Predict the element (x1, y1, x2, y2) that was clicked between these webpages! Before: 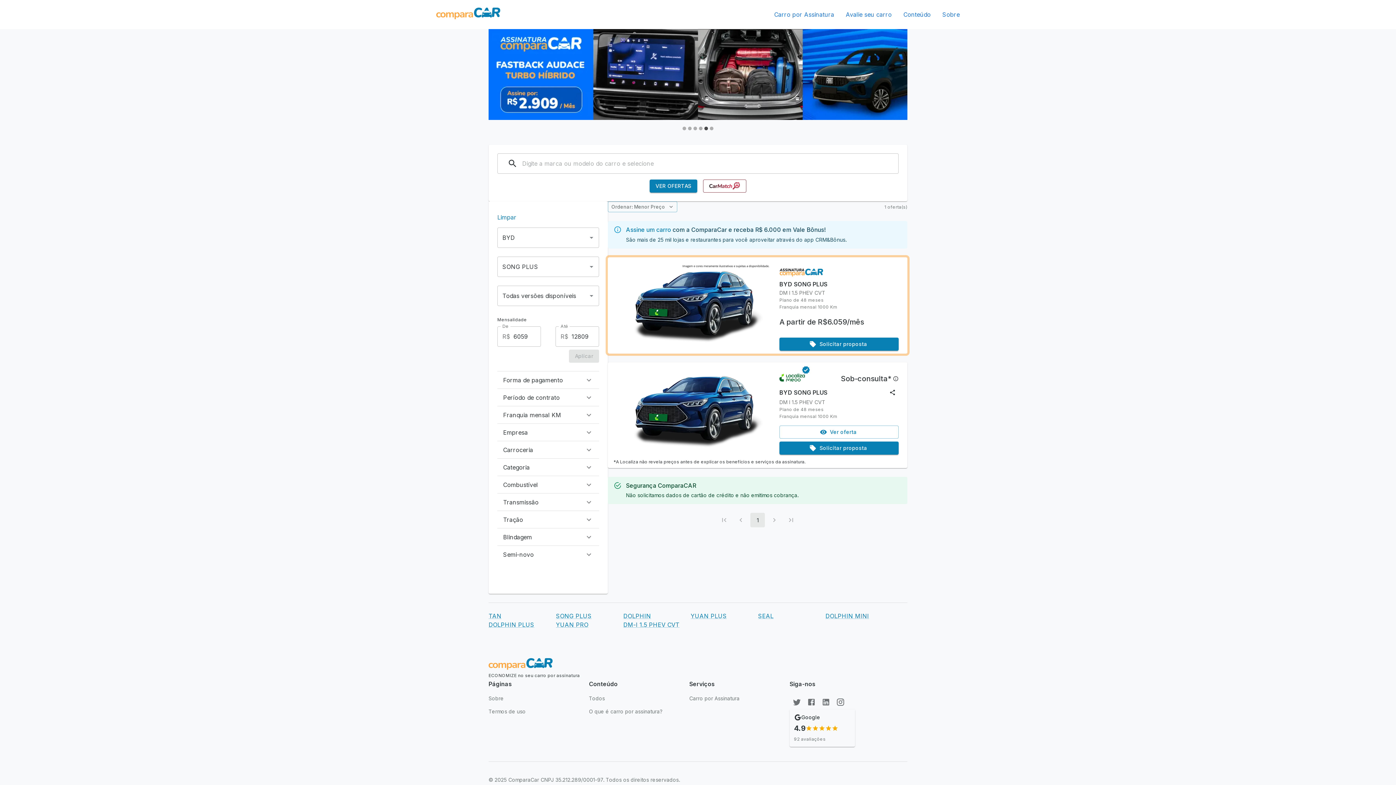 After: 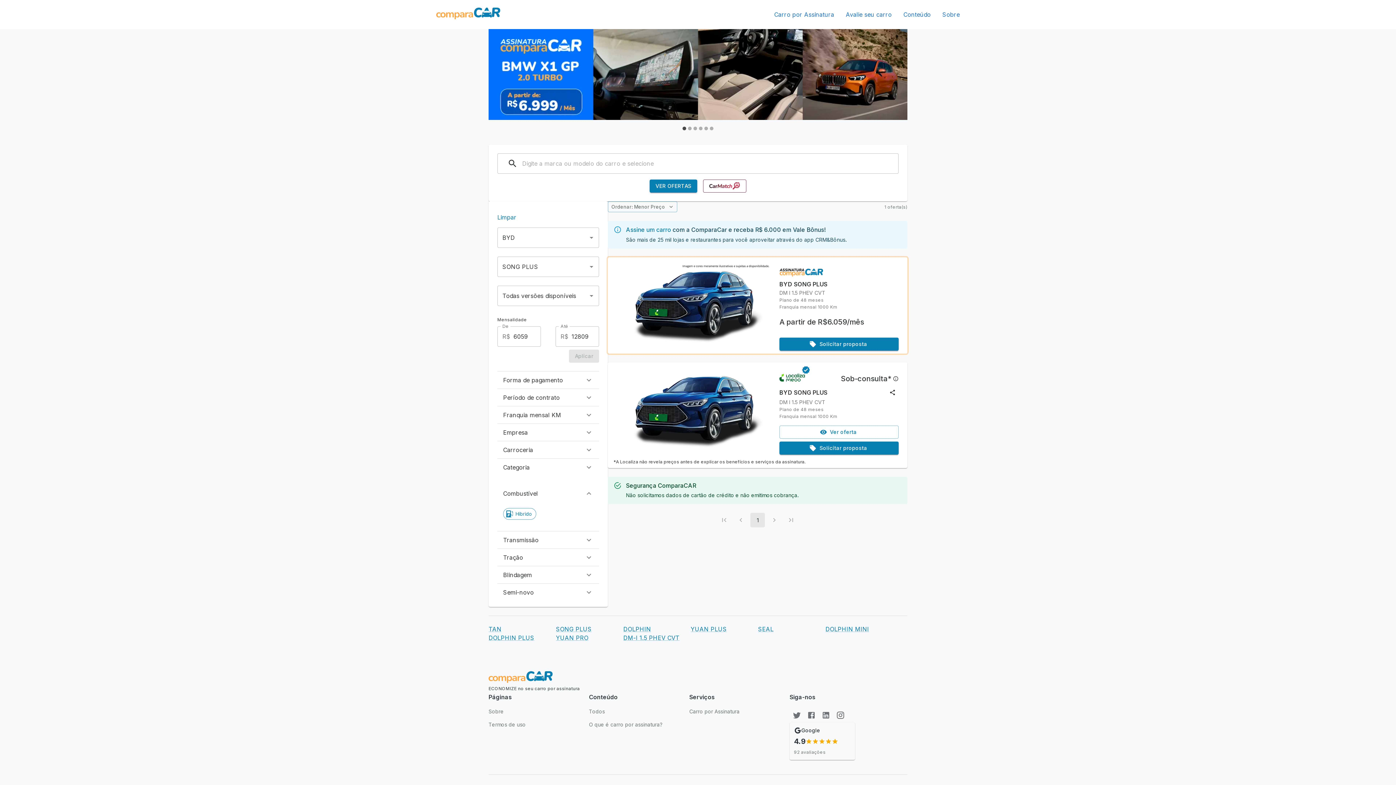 Action: label: Combustível bbox: (497, 476, 599, 493)